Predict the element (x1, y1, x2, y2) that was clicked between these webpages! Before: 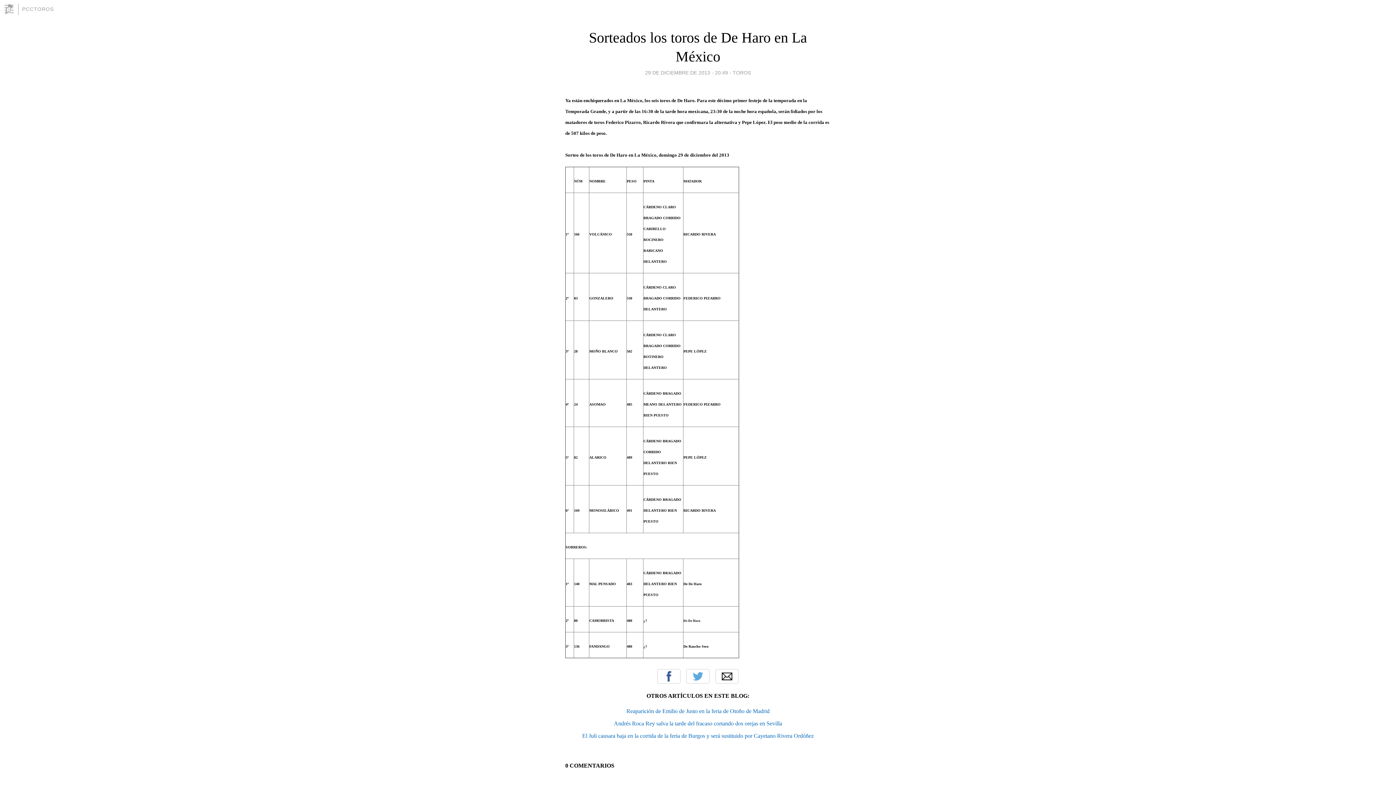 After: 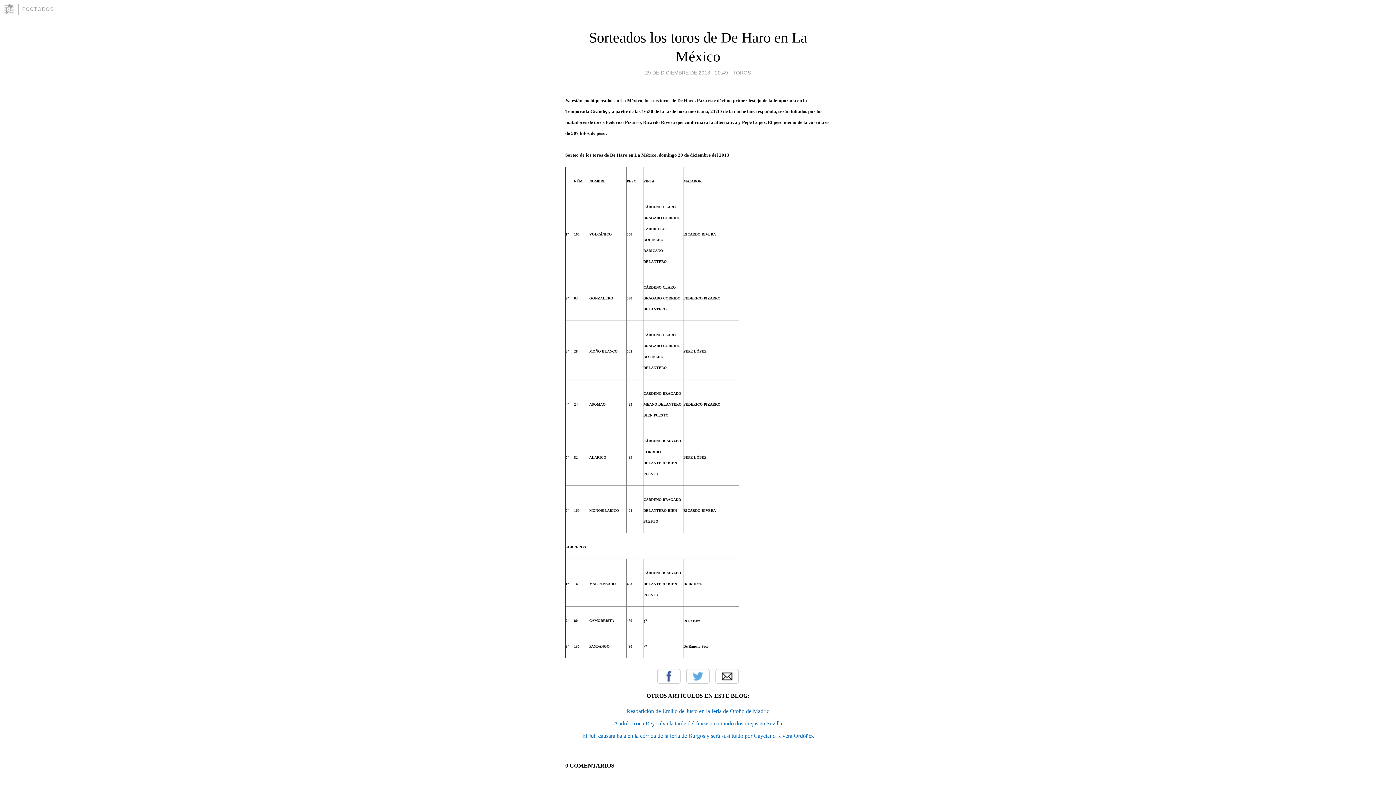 Action: label: 29 DE DICIEMBRE DE 2013 - 20:49 bbox: (645, 67, 728, 77)